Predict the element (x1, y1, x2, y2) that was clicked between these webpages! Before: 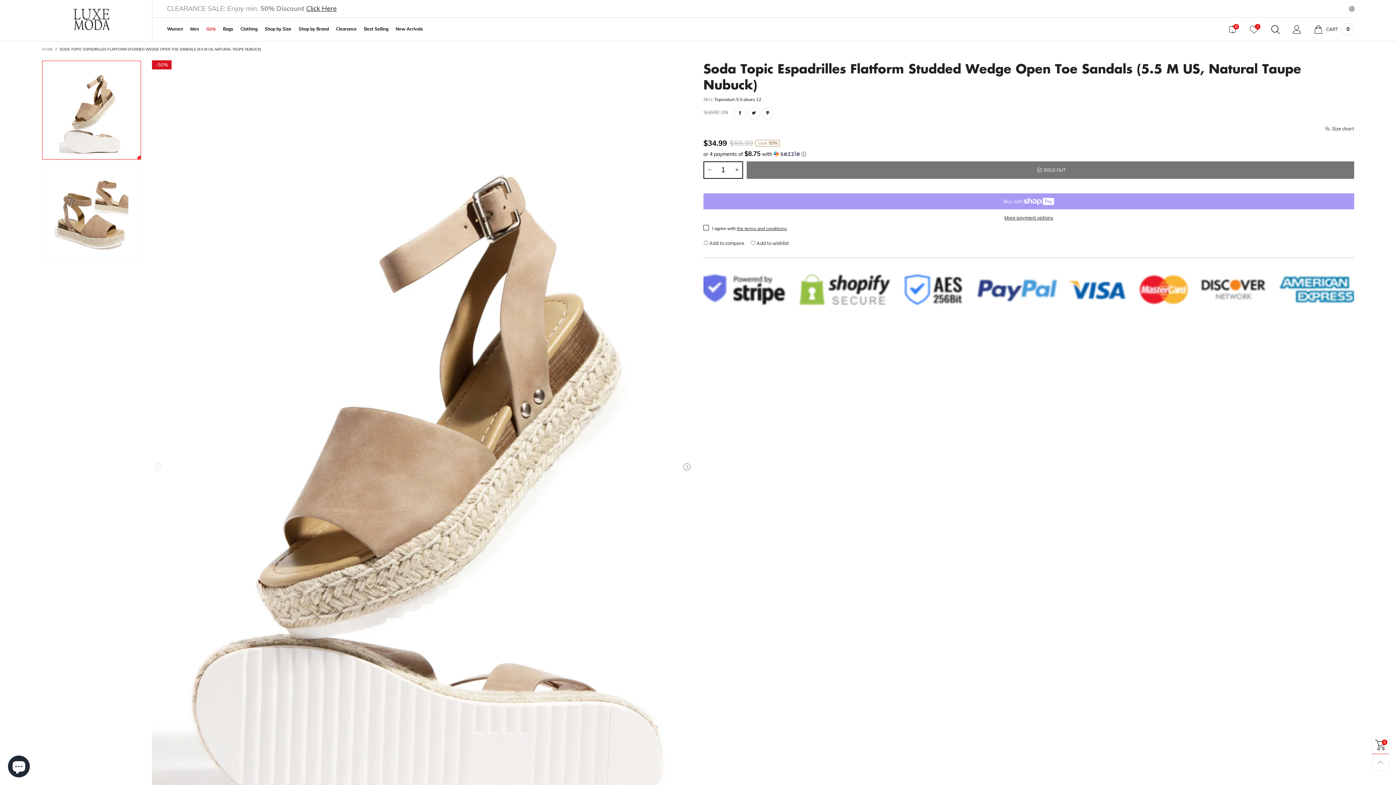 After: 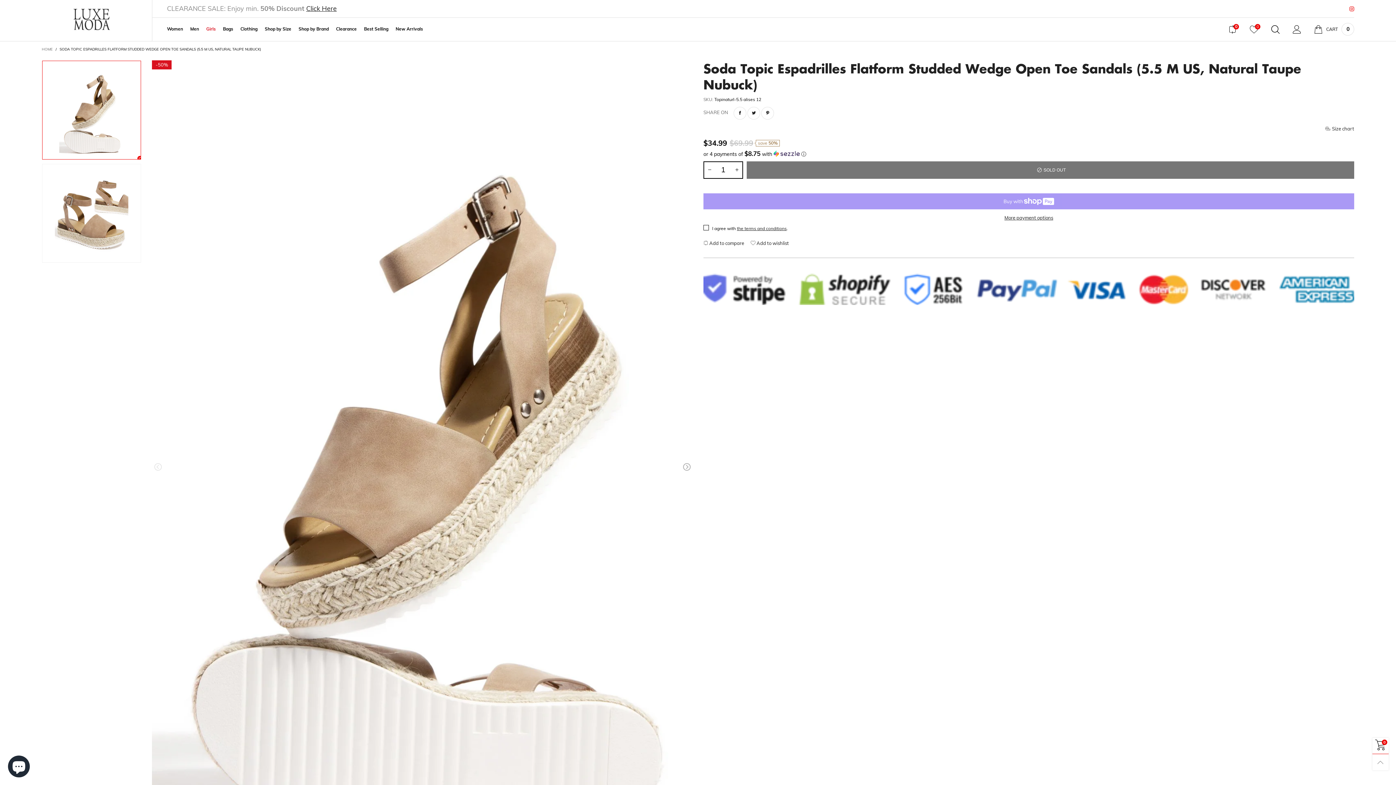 Action: bbox: (1346, 6, 1358, 11)